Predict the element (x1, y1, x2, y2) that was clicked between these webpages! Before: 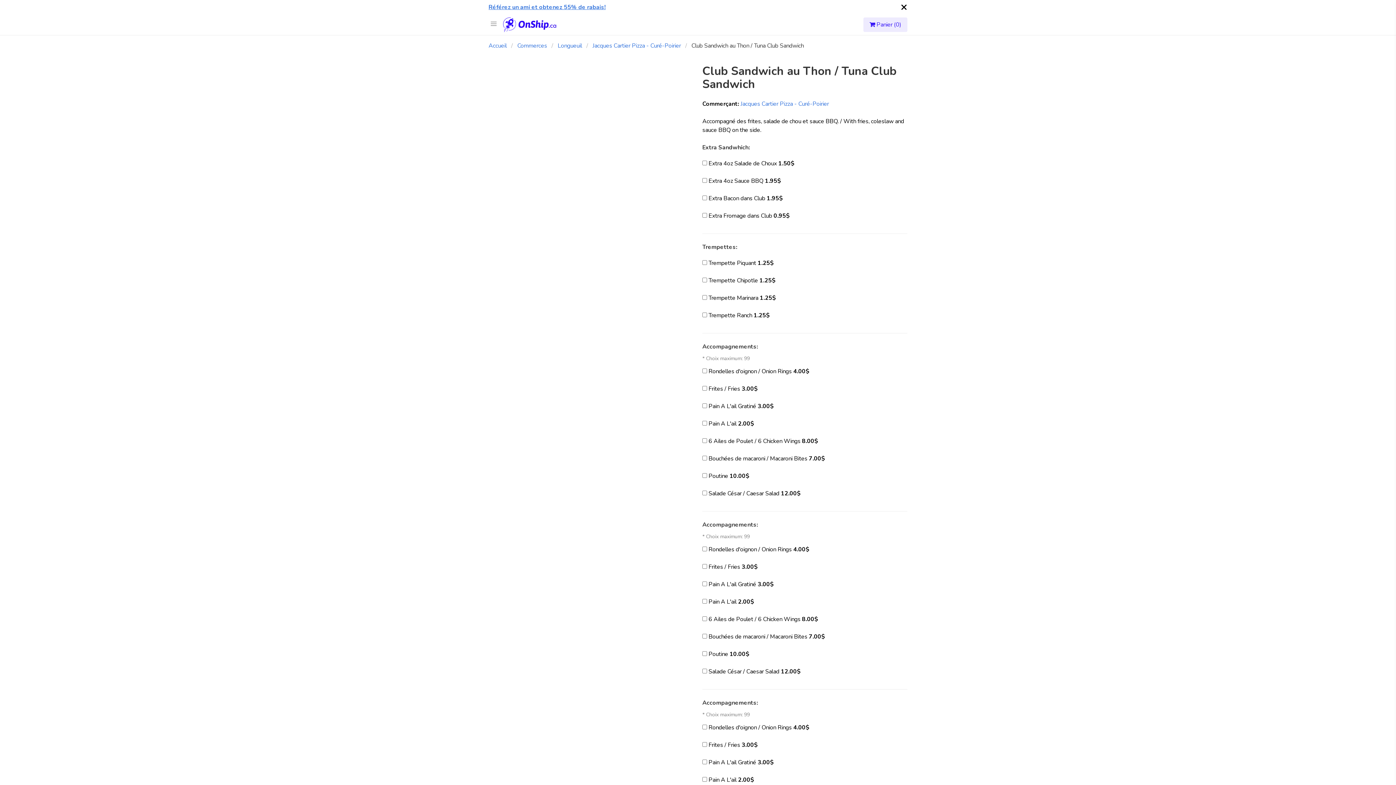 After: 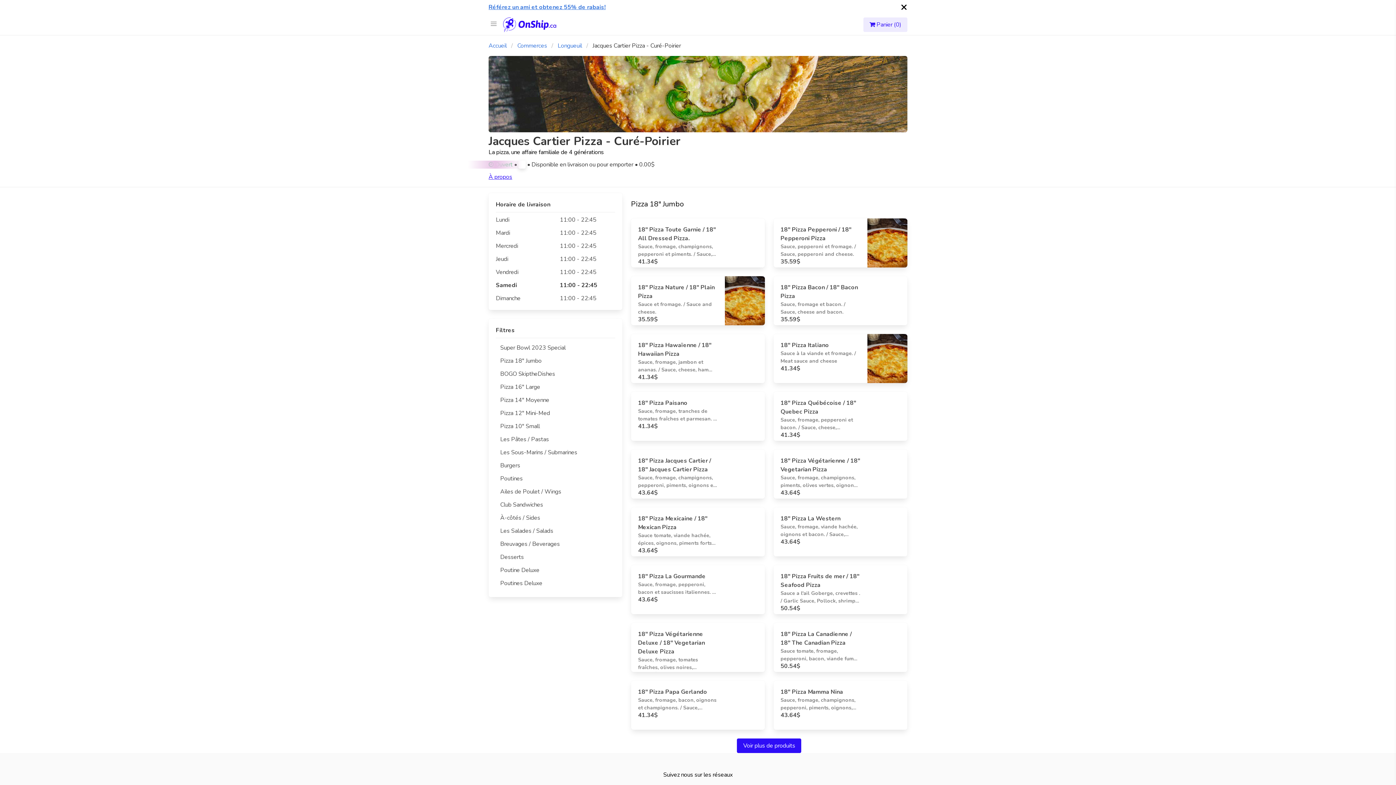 Action: label: Jacques Cartier Pizza - Curé-Poirier bbox: (740, 100, 829, 108)